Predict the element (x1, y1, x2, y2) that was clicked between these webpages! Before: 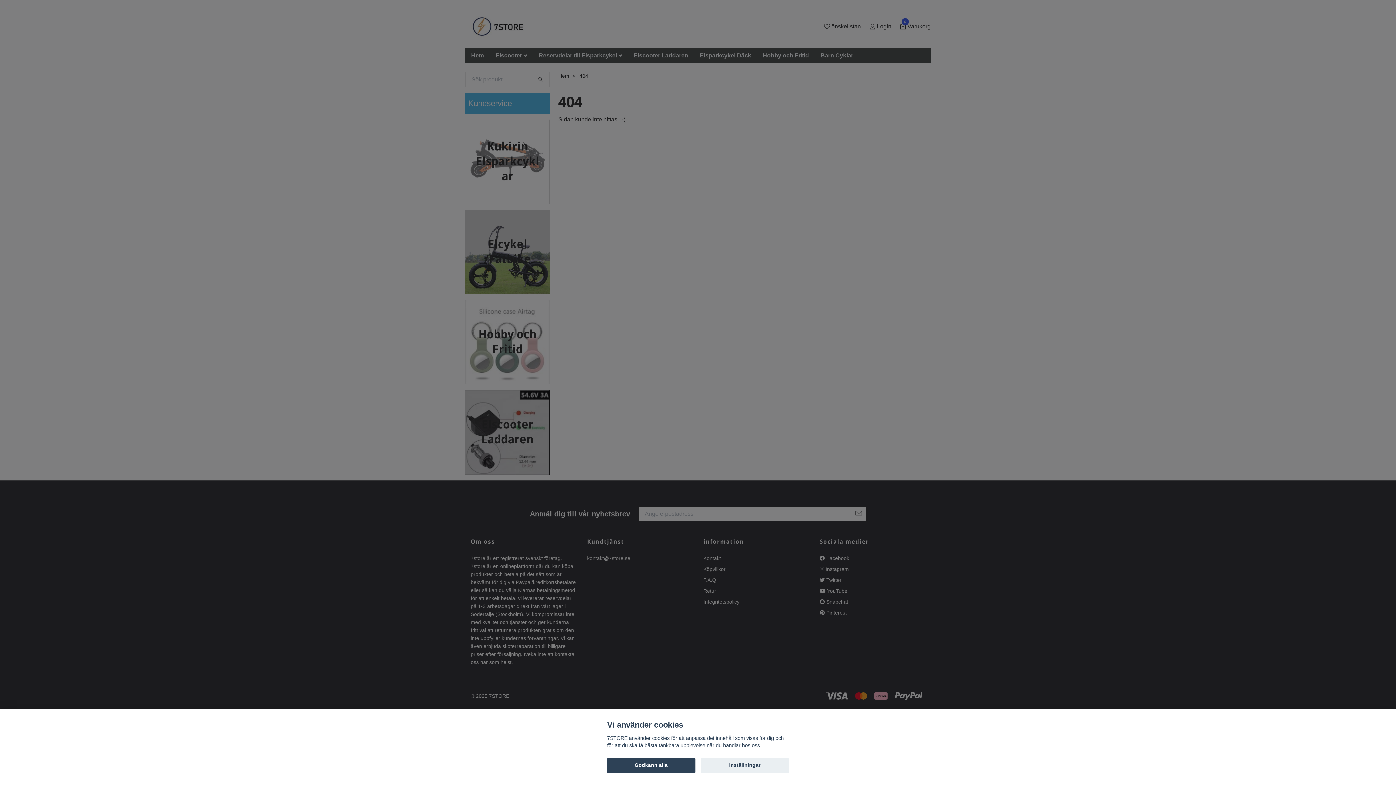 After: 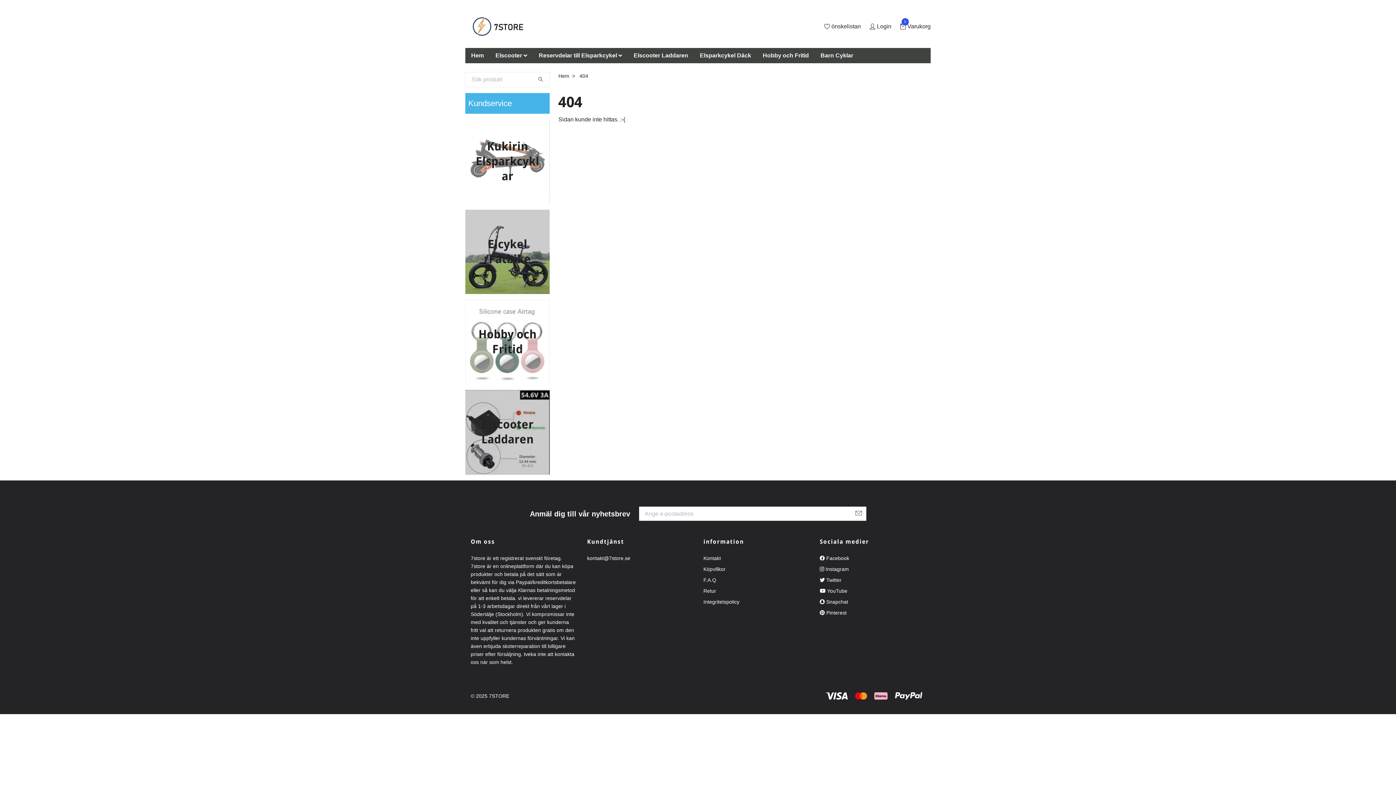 Action: label: Godkänn alla bbox: (607, 758, 695, 773)